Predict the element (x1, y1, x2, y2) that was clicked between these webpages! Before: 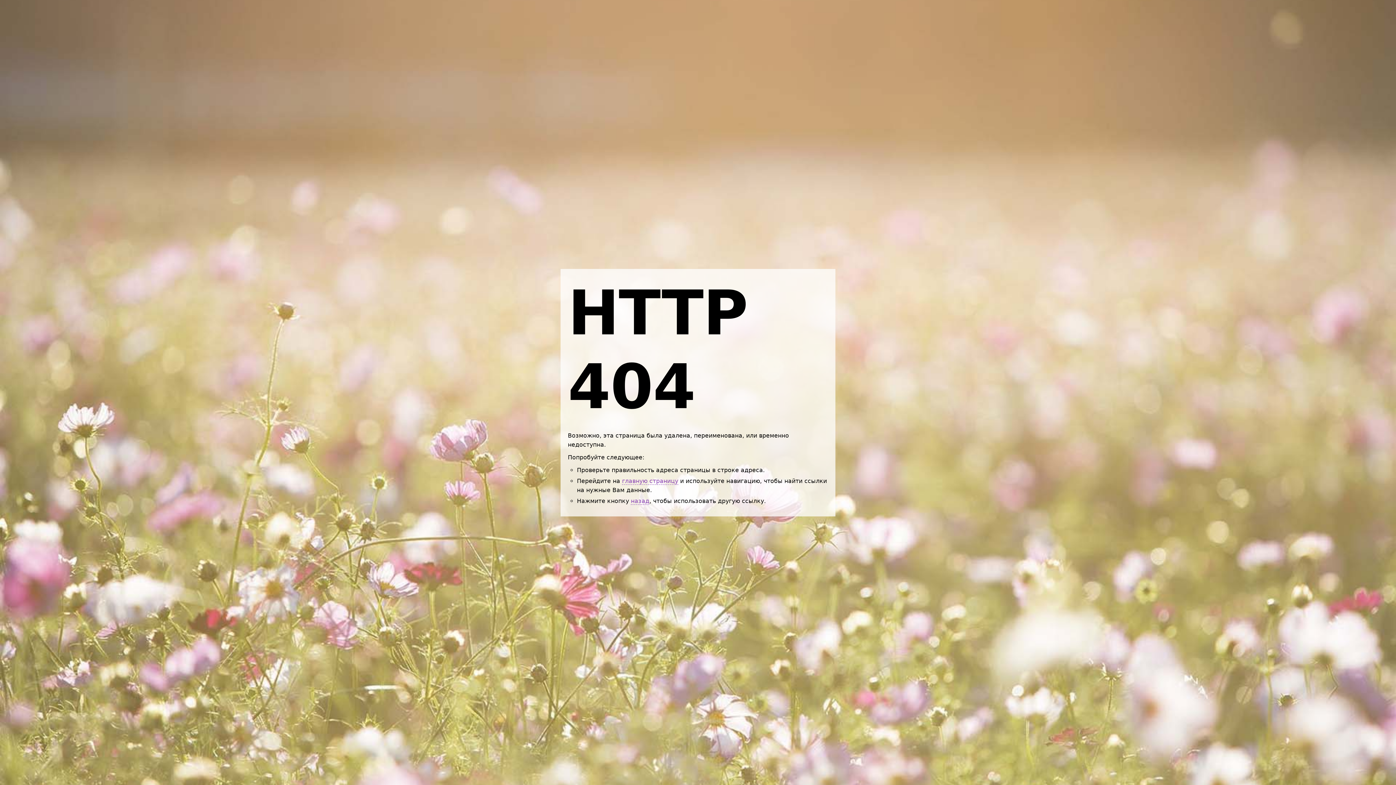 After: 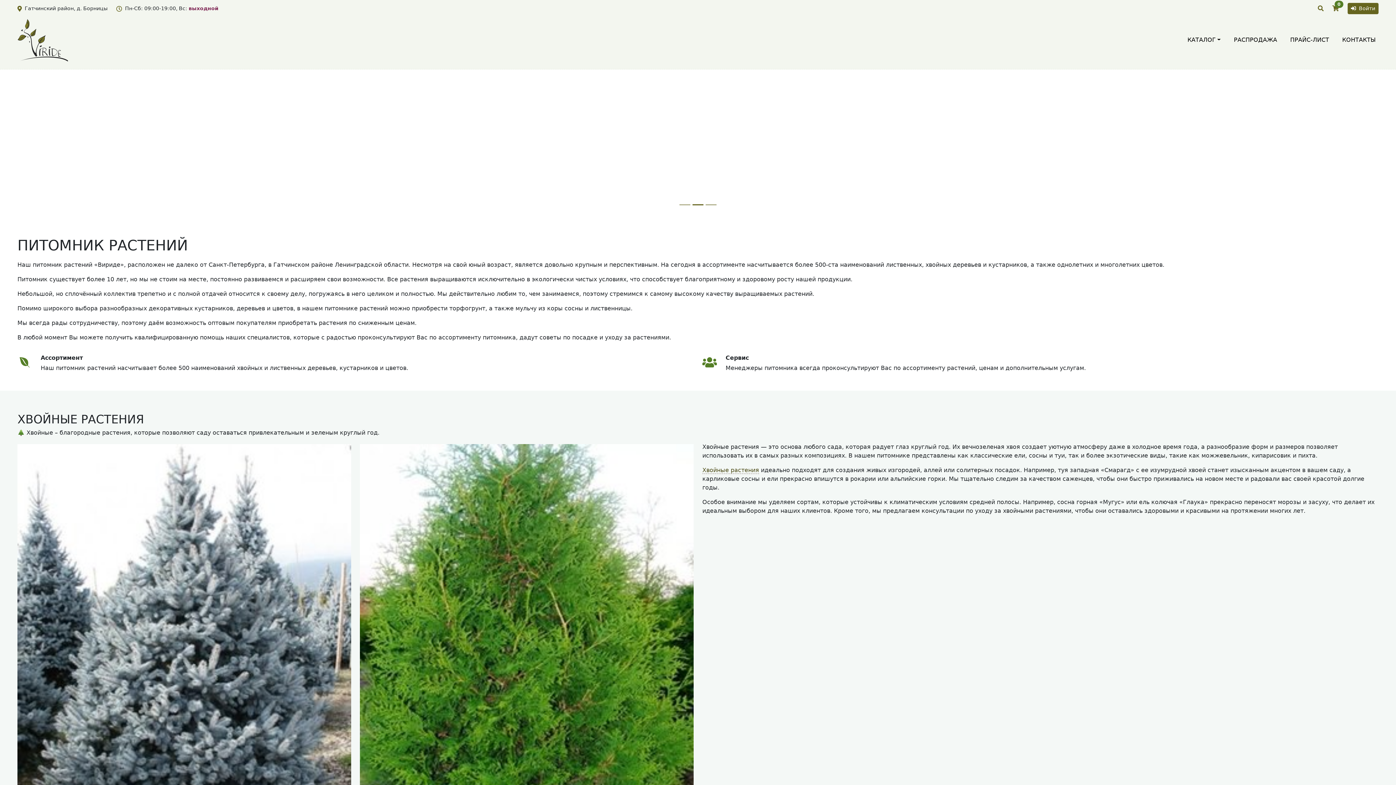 Action: bbox: (622, 477, 678, 484) label: главную страницу